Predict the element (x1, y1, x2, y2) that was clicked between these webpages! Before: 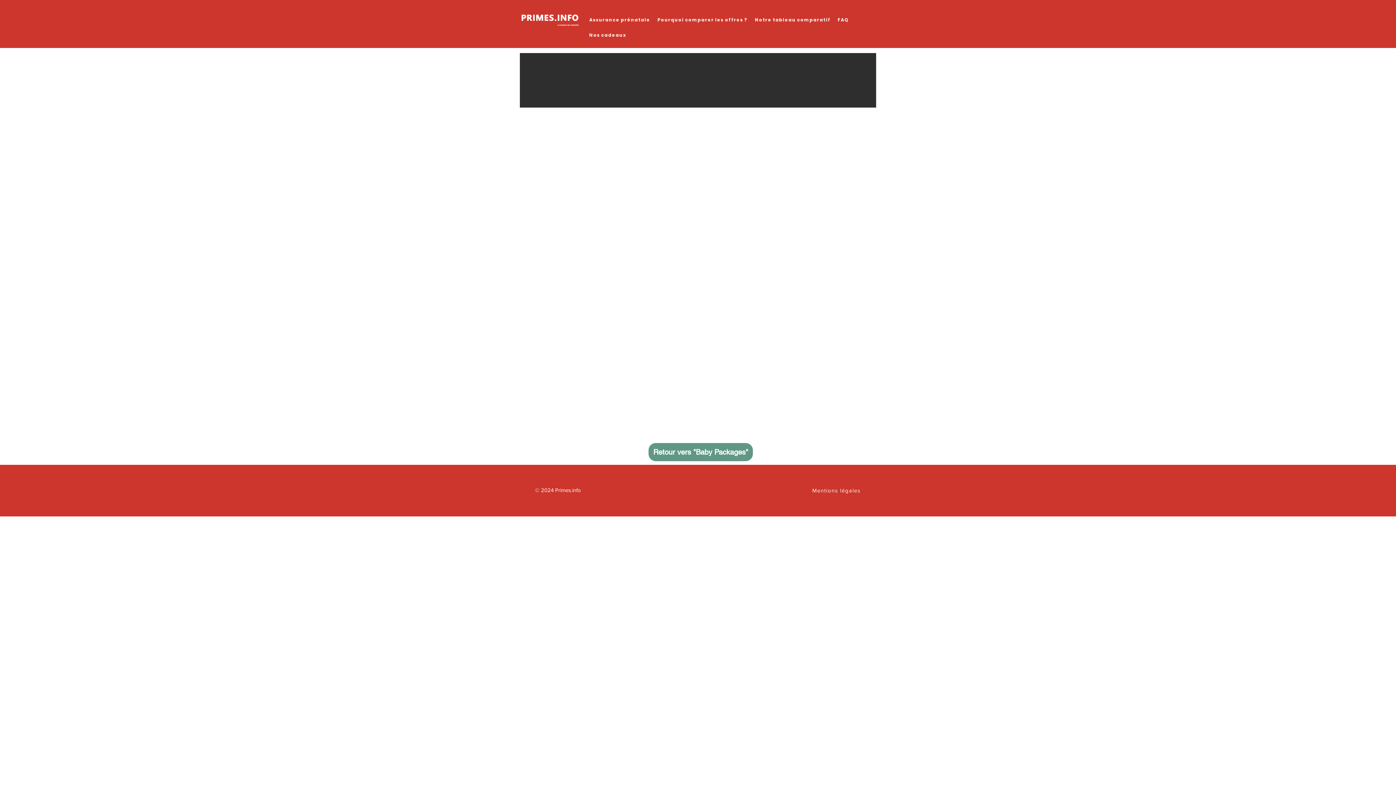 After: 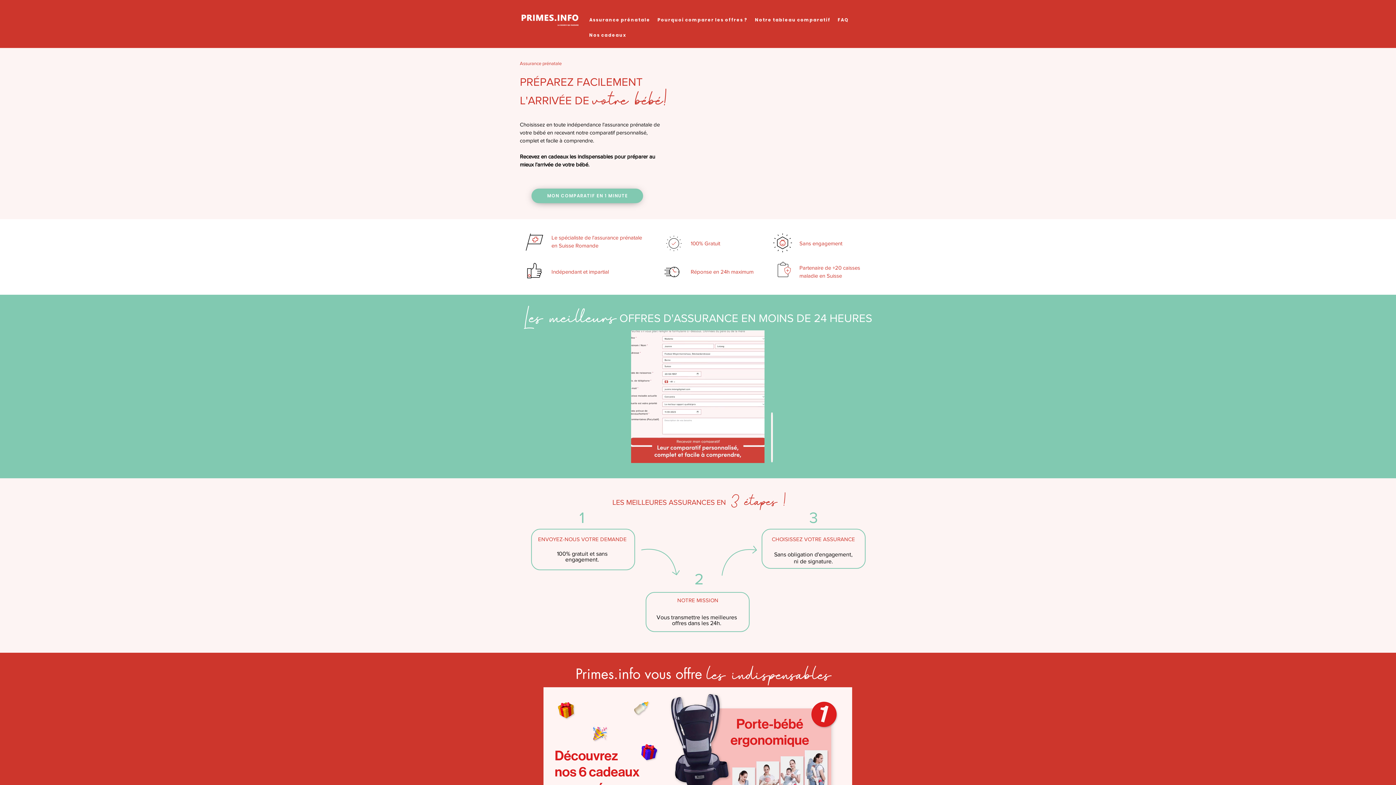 Action: bbox: (585, 28, 629, 42) label: Nos cadeaux